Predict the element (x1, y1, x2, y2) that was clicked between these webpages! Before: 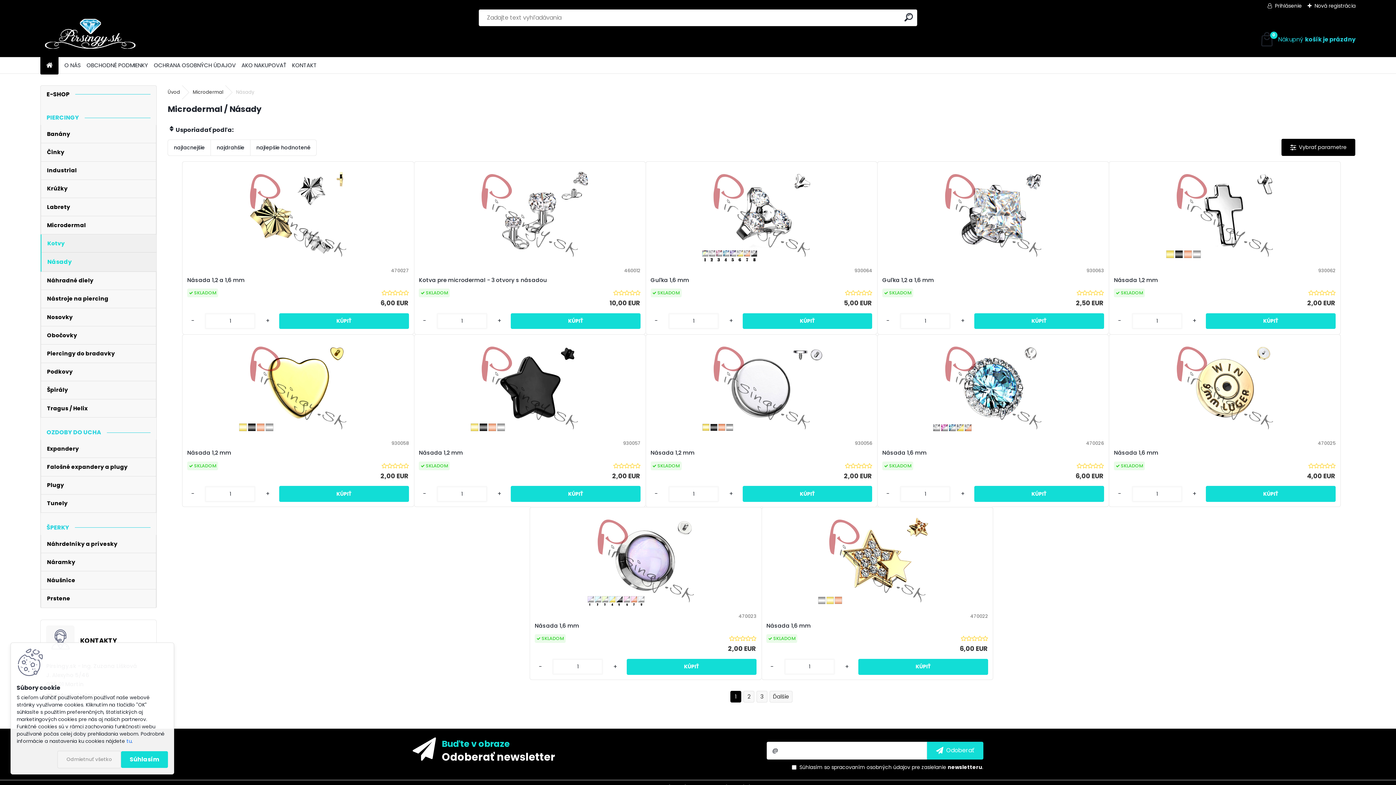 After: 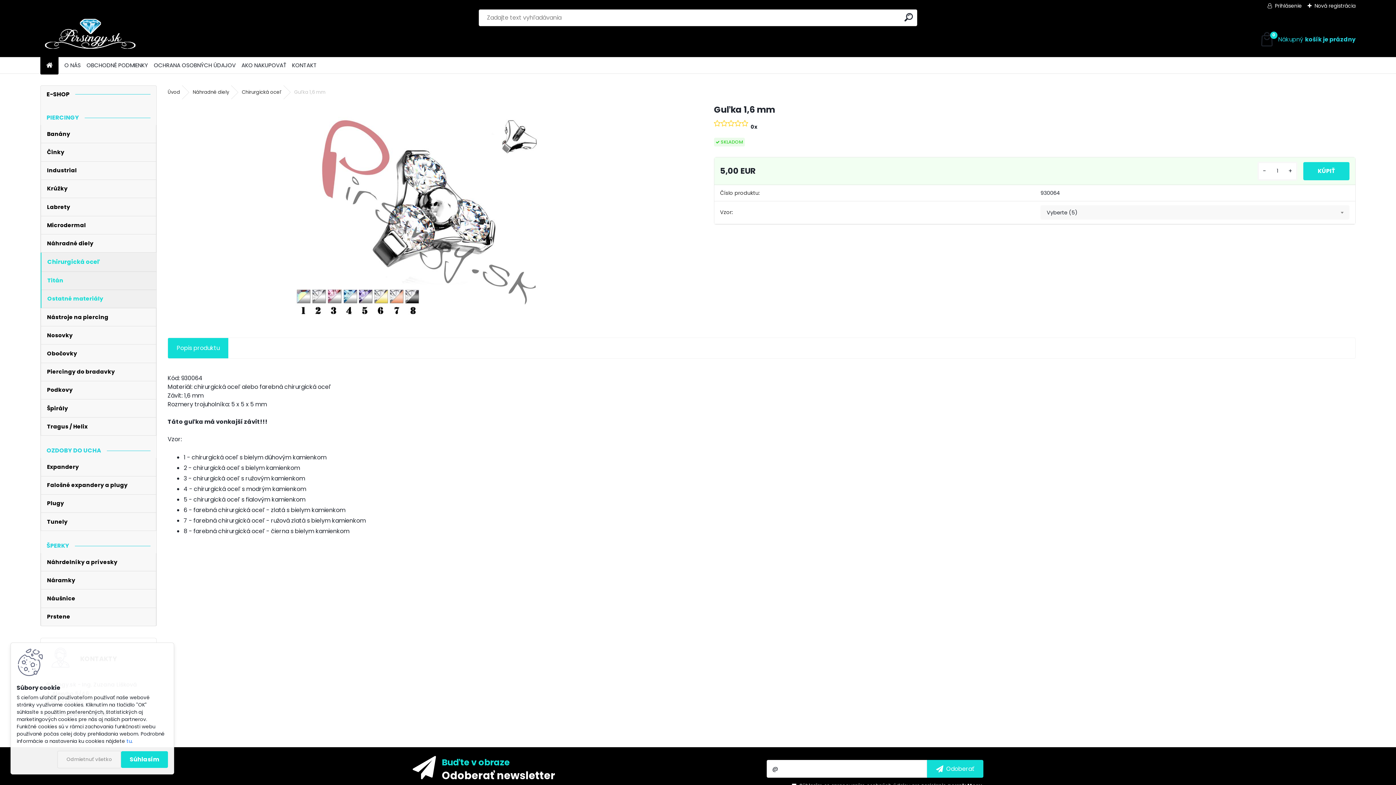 Action: bbox: (696, 166, 827, 261)